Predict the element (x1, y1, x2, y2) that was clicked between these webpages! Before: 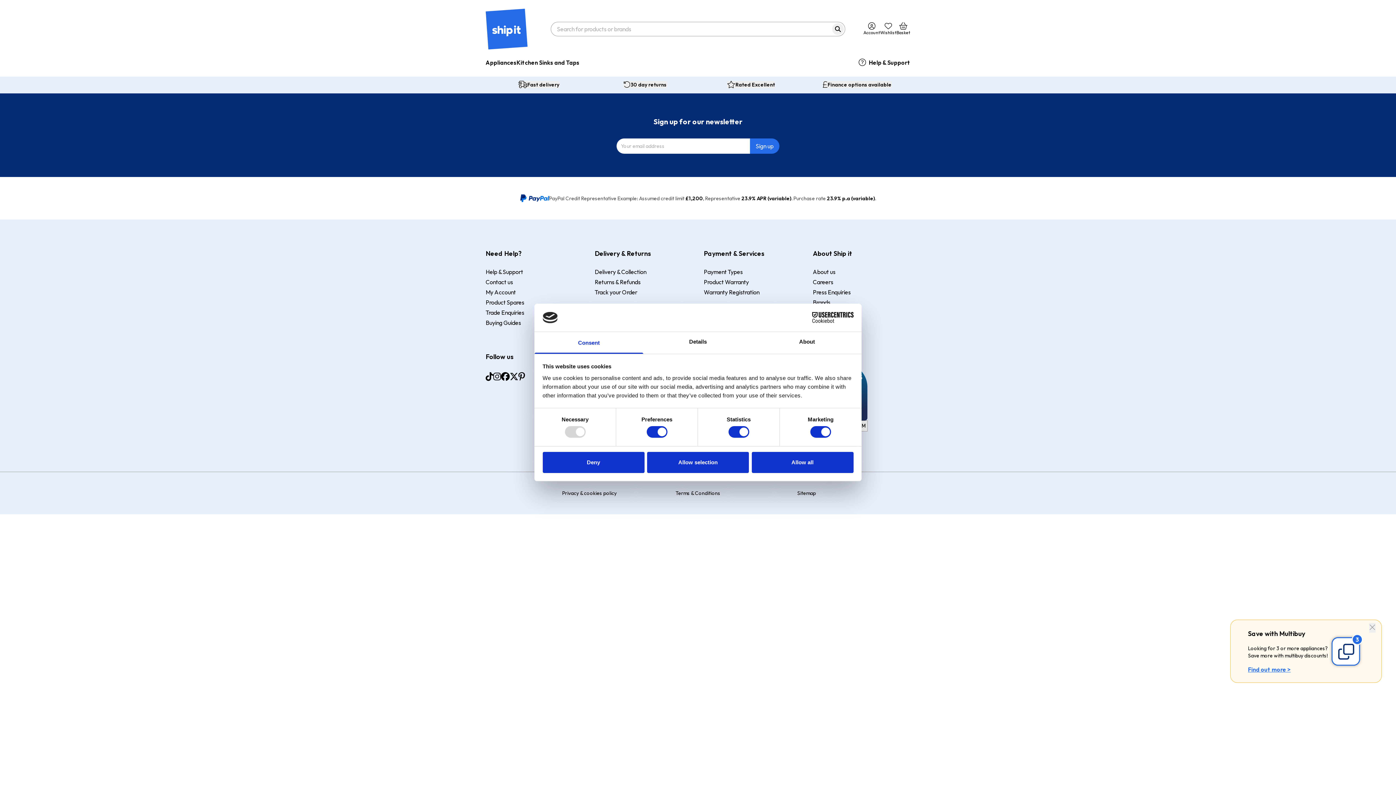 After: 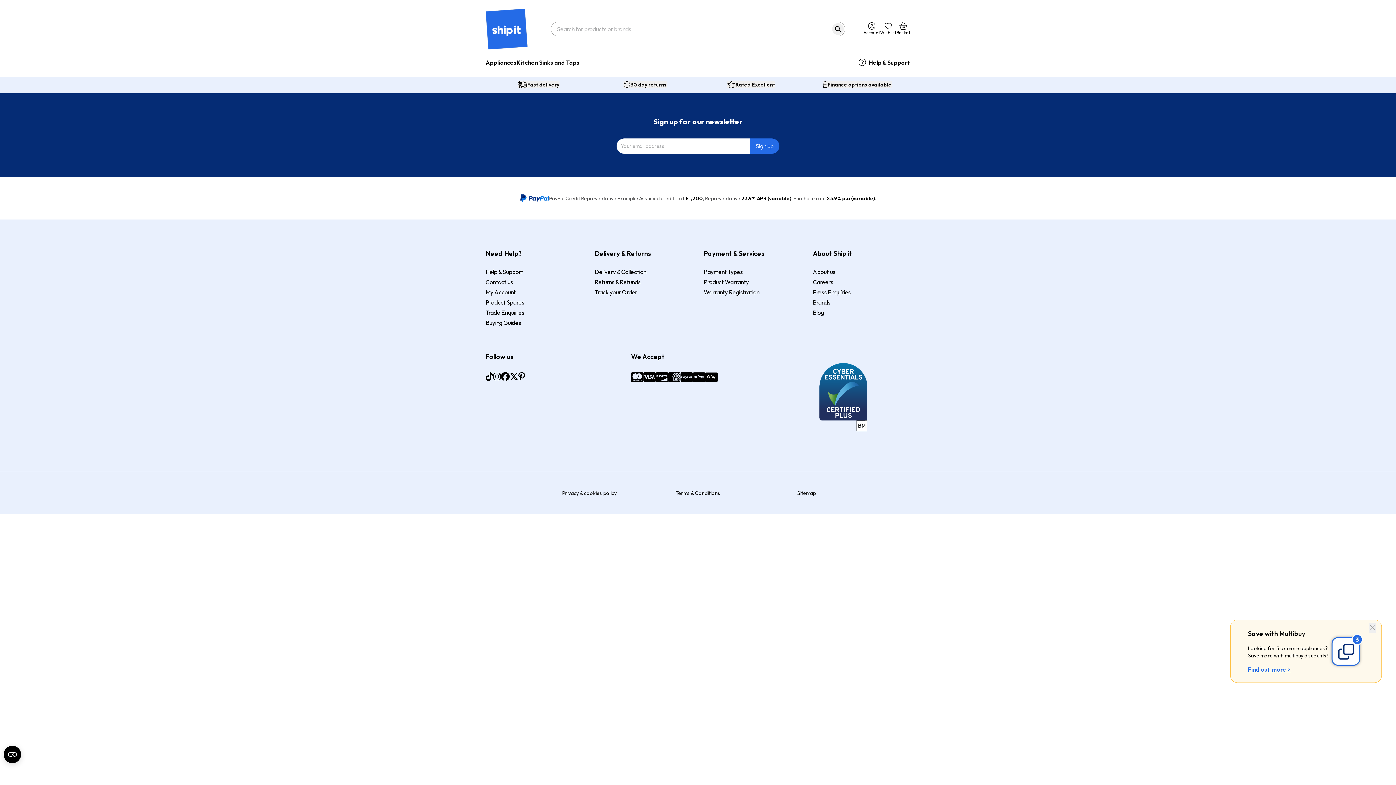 Action: label: Allow selection bbox: (647, 452, 749, 473)